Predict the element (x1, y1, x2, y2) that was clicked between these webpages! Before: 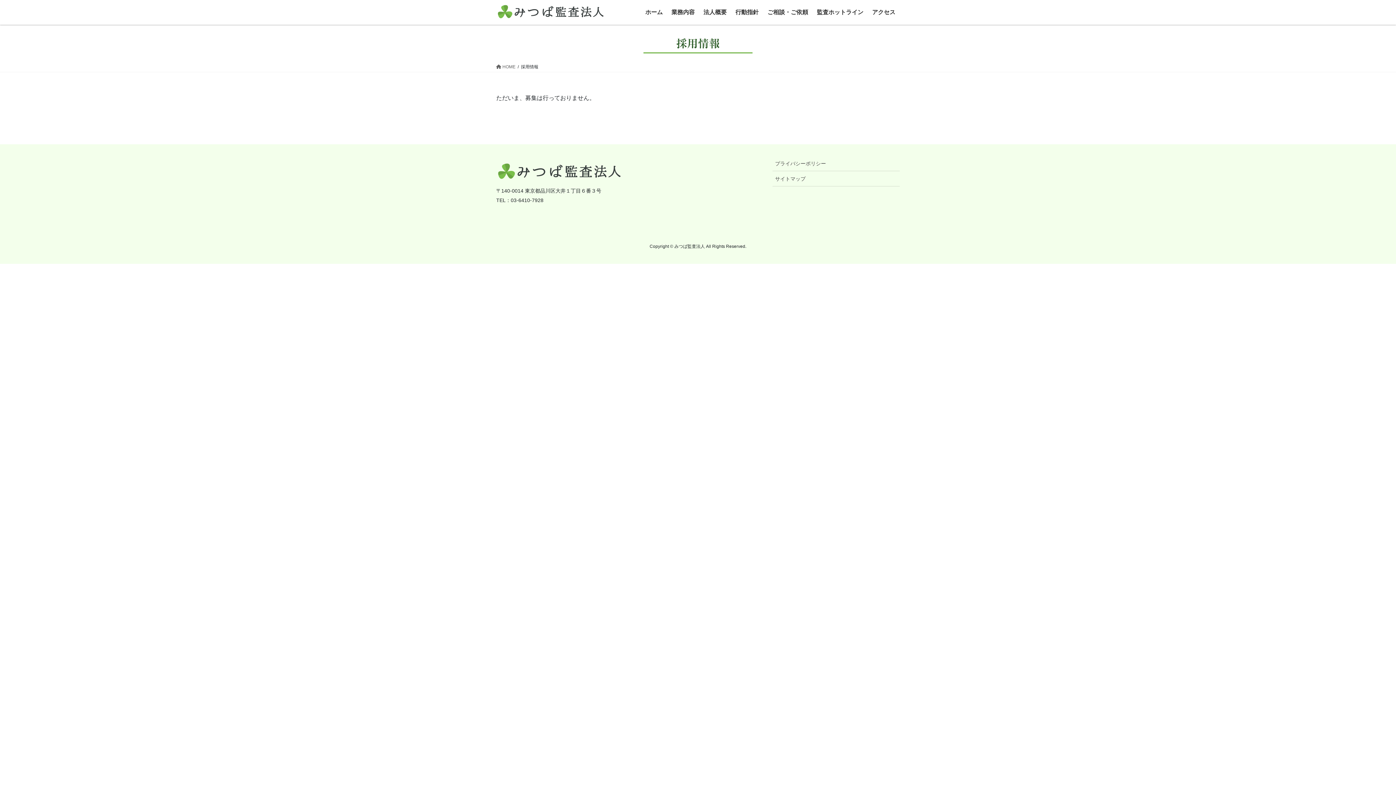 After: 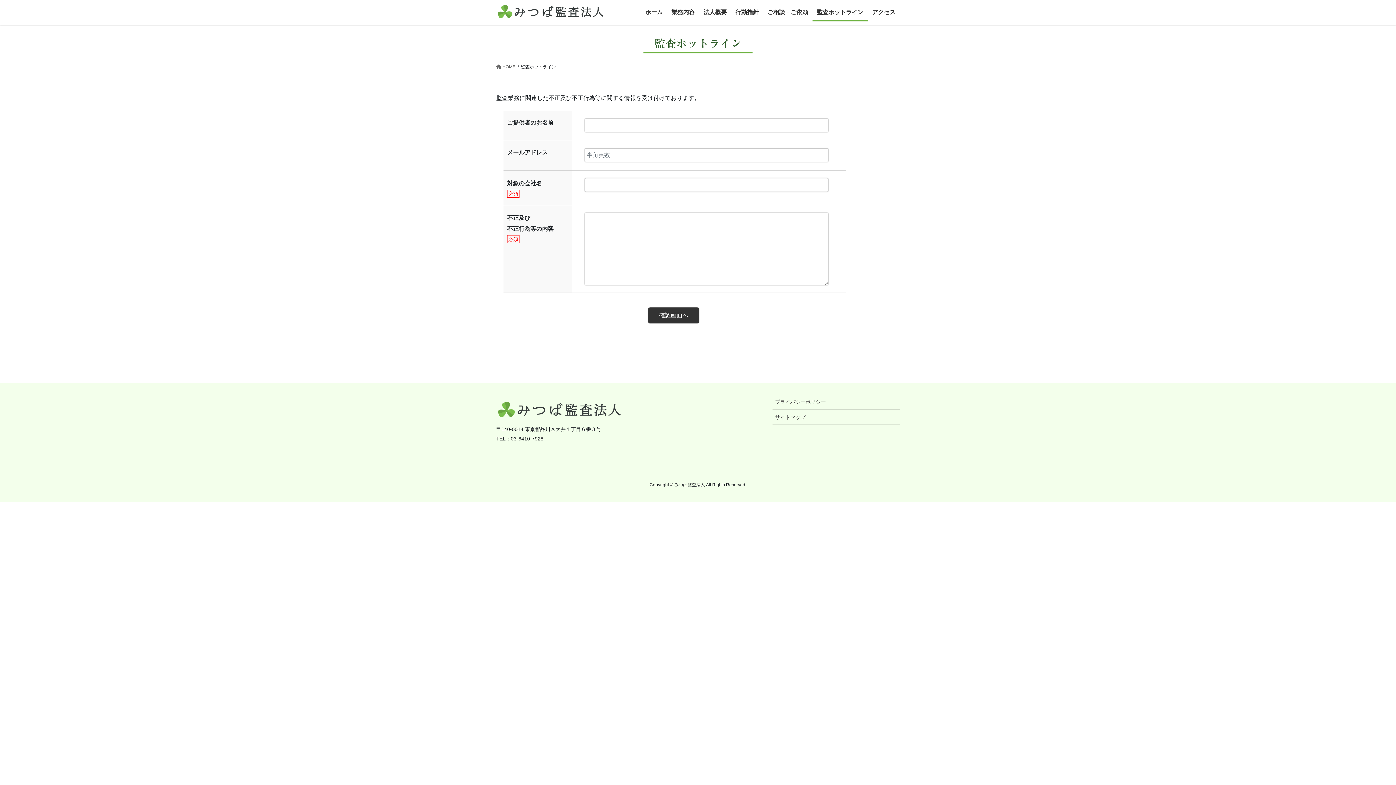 Action: bbox: (812, 3, 868, 21) label: 監査ホットライン